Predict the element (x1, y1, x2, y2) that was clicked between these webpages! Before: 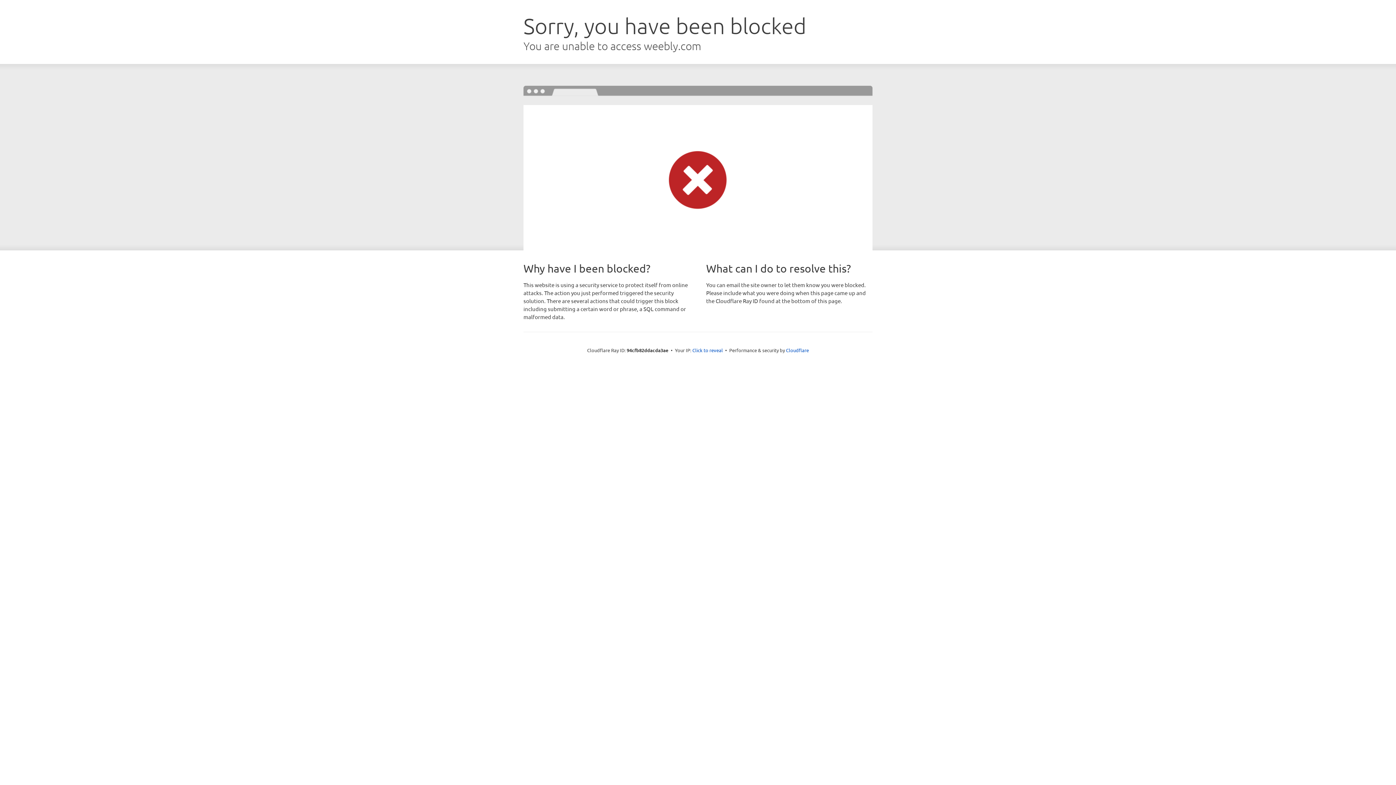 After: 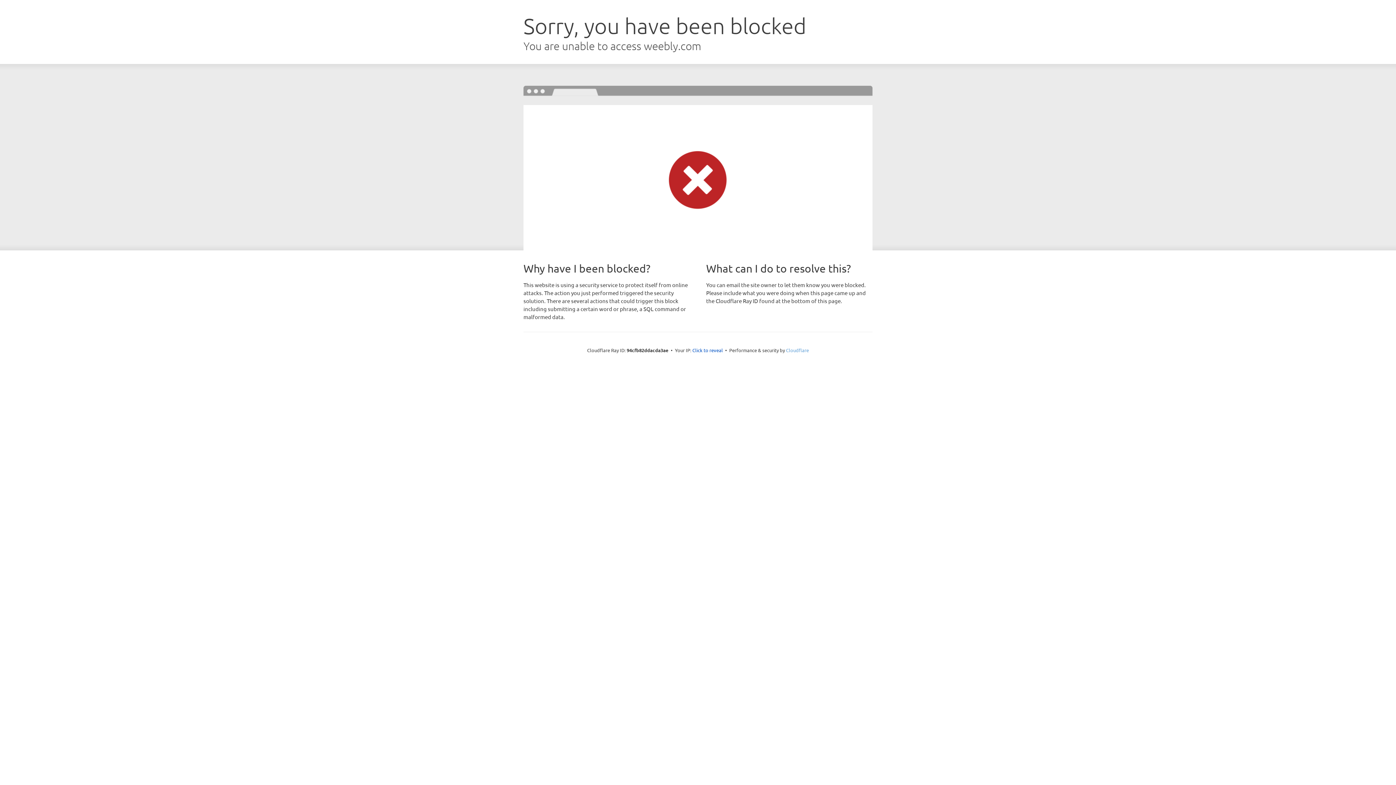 Action: bbox: (786, 347, 809, 353) label: Cloudflare